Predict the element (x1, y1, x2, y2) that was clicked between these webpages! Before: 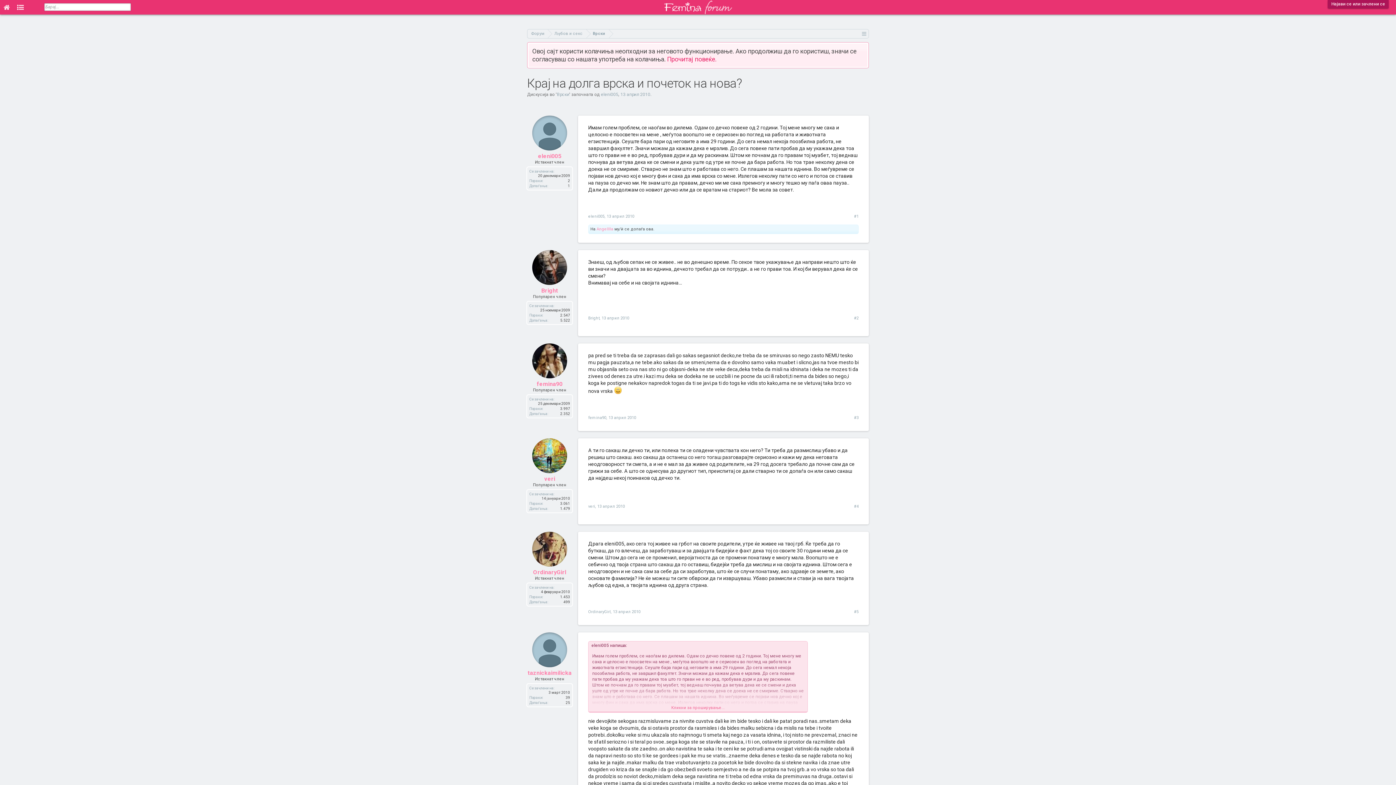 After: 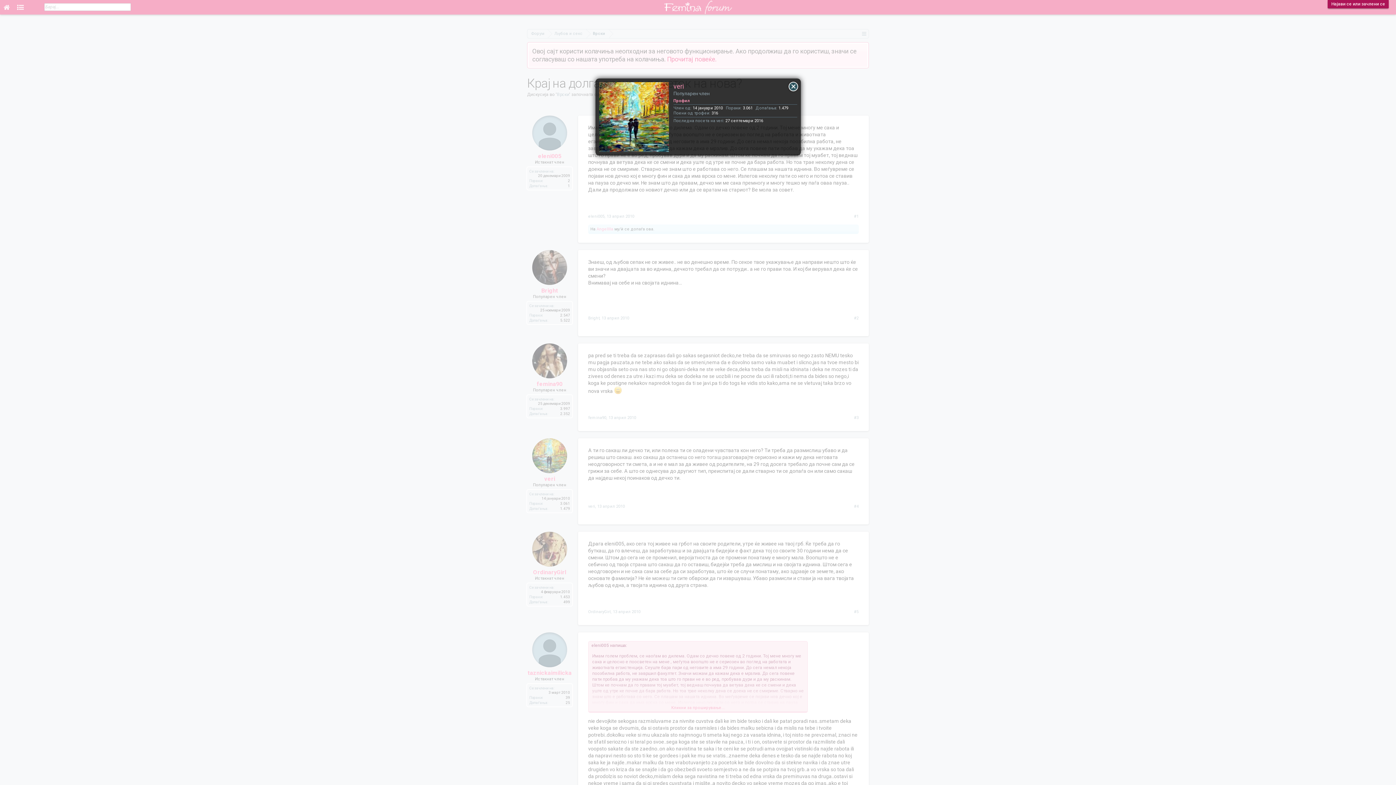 Action: bbox: (588, 504, 595, 509) label: veri